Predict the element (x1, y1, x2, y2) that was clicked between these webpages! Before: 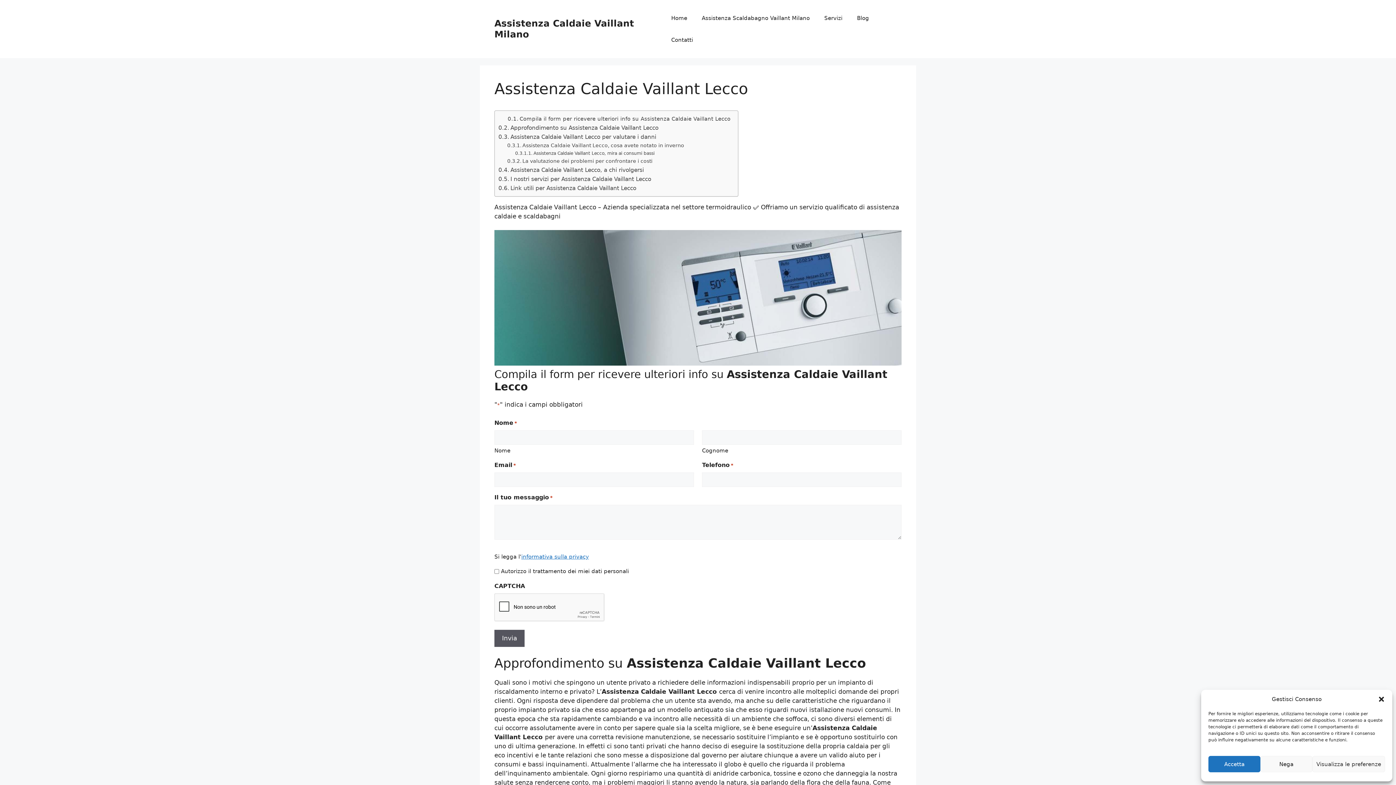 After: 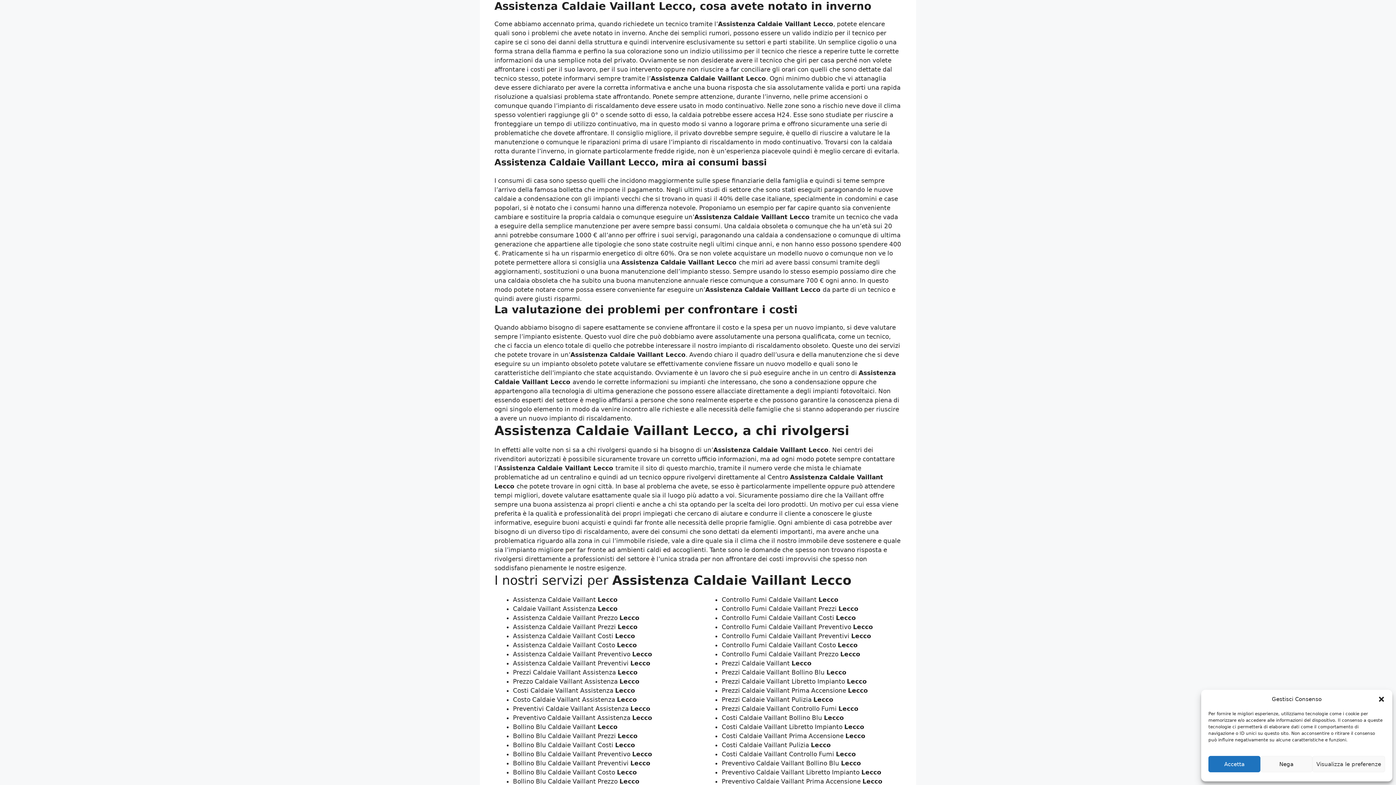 Action: label: Assistenza Caldaie Vaillant Lecco, cosa avete notato in inverno bbox: (507, 141, 684, 149)